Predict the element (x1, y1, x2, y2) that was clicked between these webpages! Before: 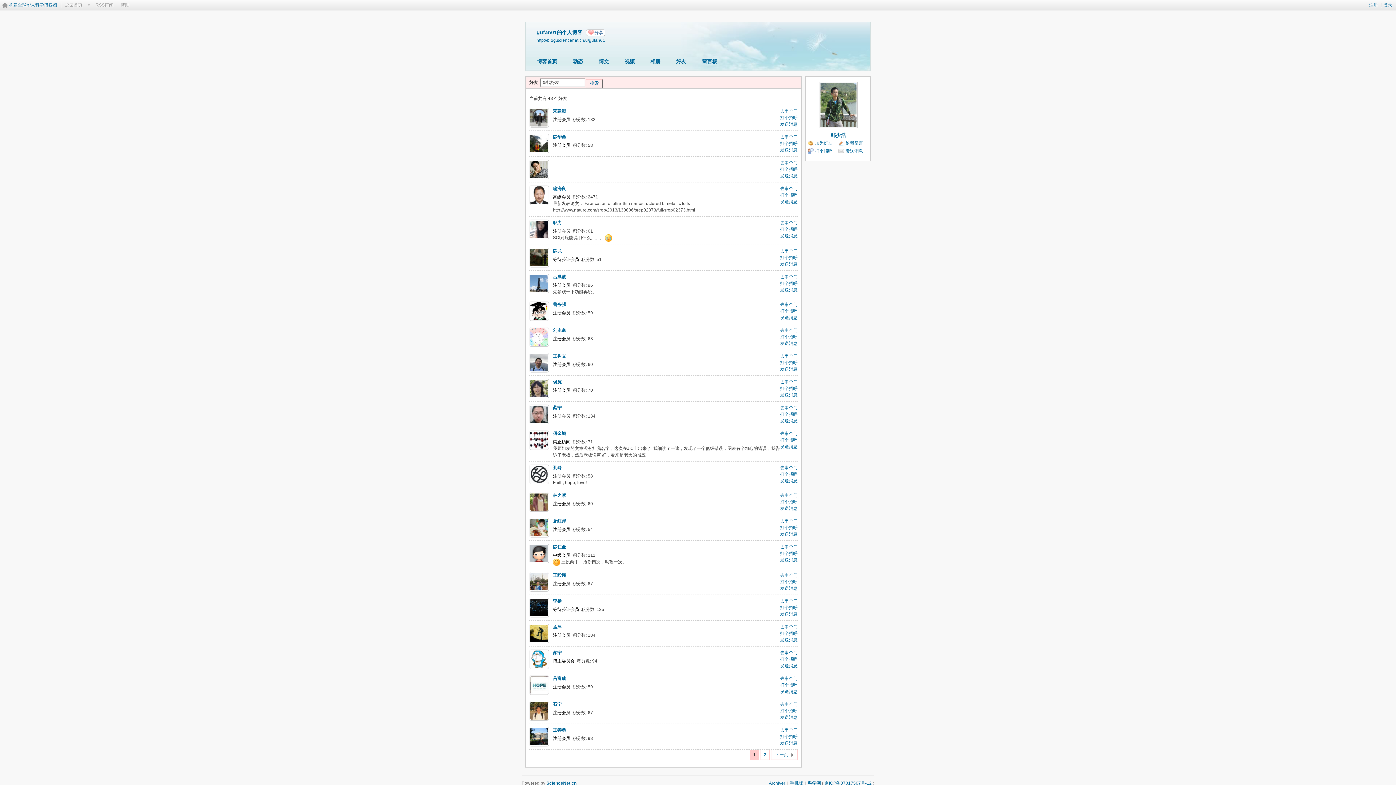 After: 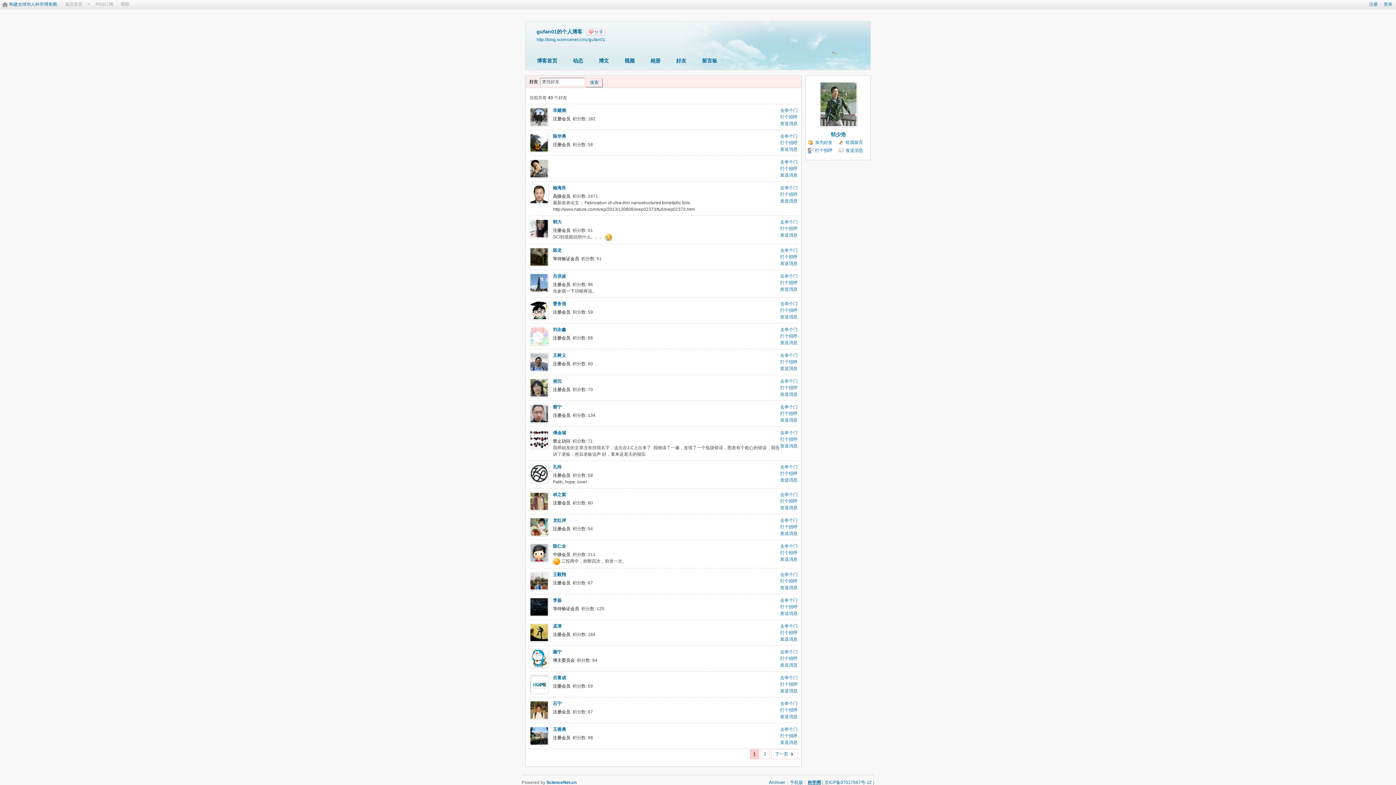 Action: label: 科学网 bbox: (808, 781, 821, 786)